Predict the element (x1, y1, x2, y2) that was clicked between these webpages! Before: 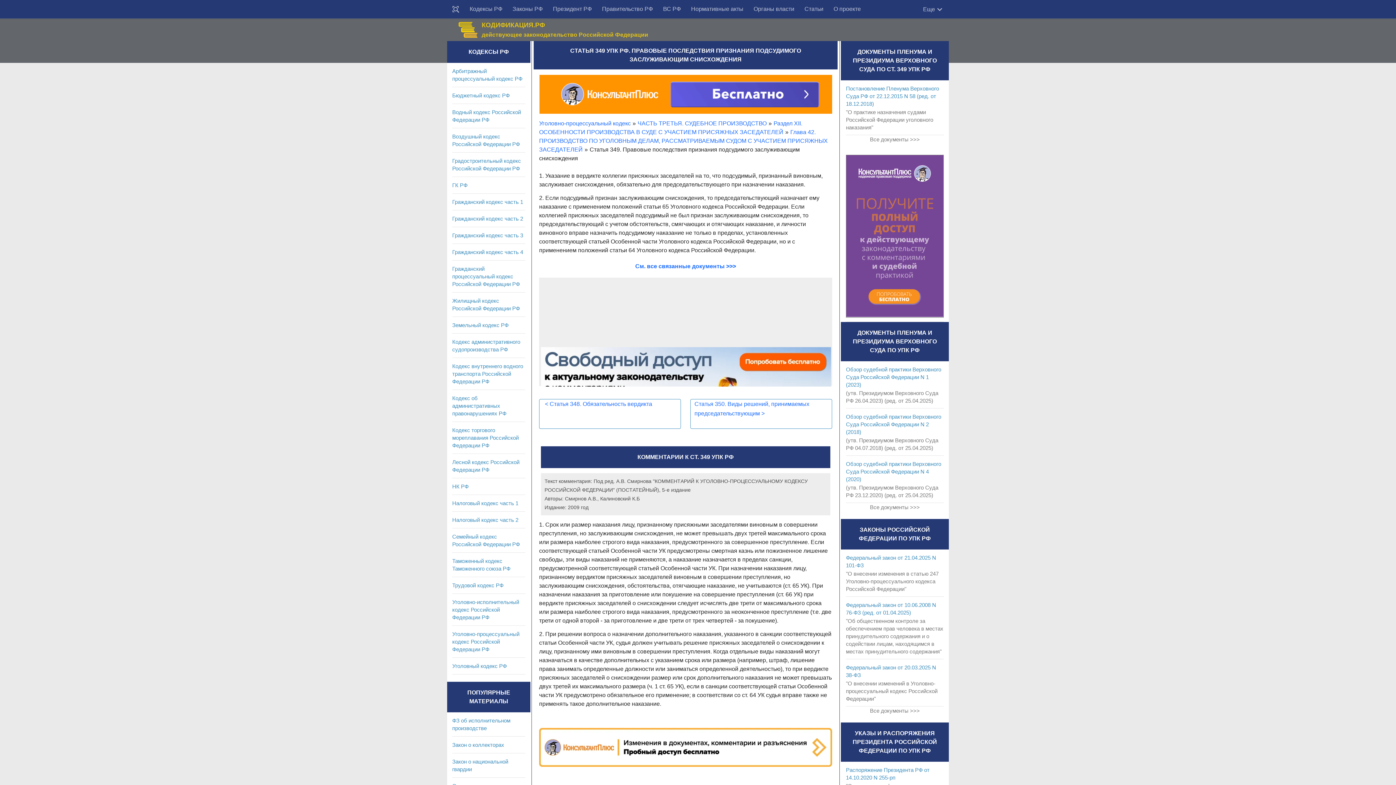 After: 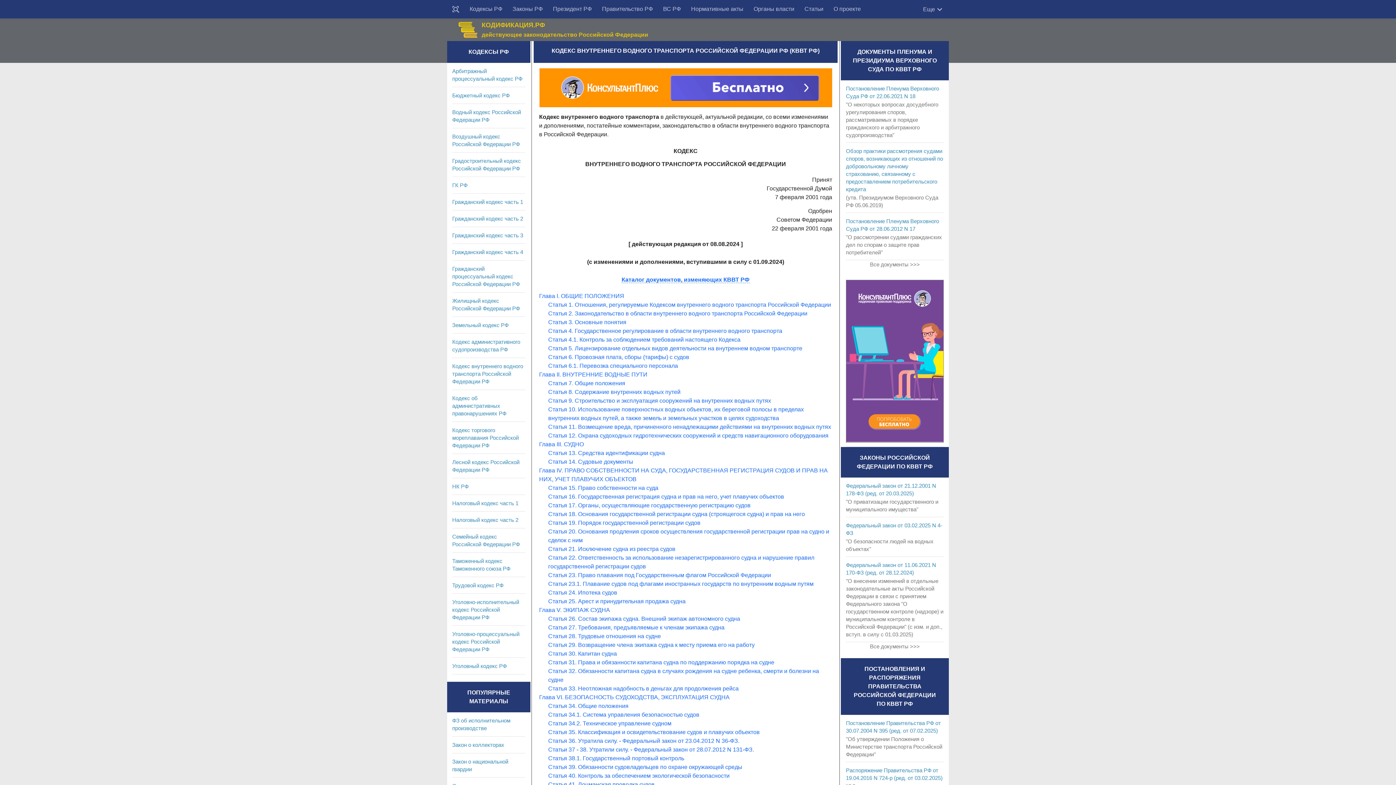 Action: bbox: (452, 363, 523, 385) label: Кодекс внутреннего водного транспорта Российской Федерации РФ